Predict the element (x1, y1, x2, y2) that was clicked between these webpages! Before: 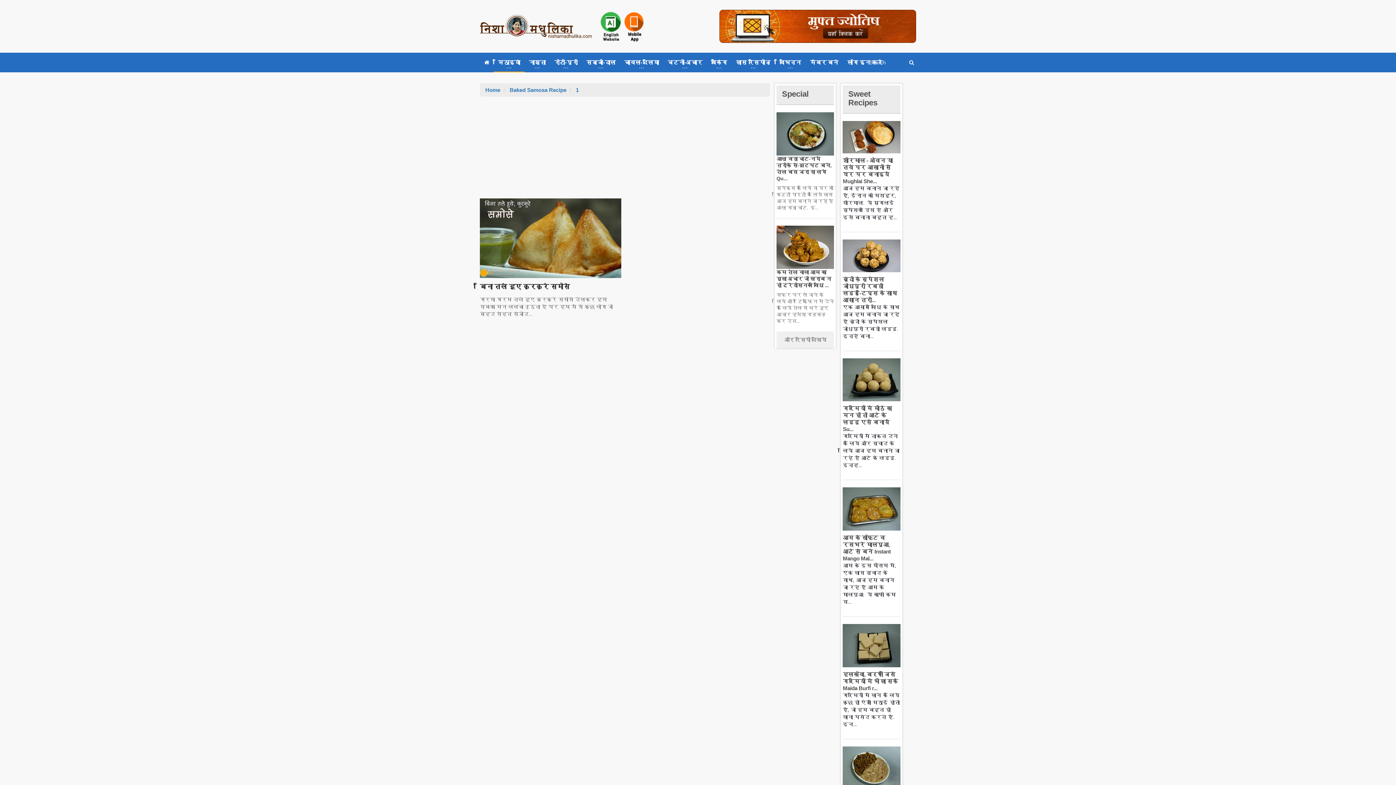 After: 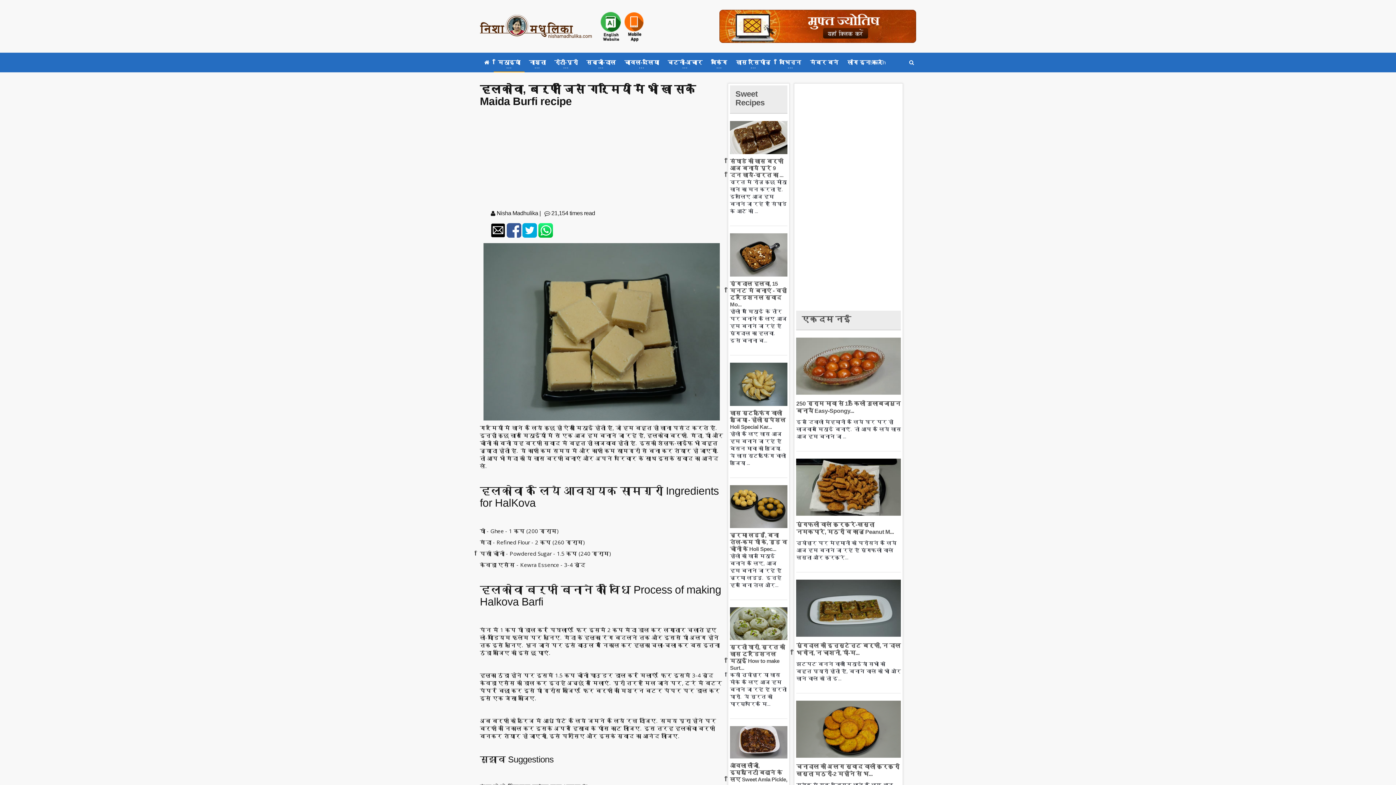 Action: bbox: (843, 642, 900, 648)